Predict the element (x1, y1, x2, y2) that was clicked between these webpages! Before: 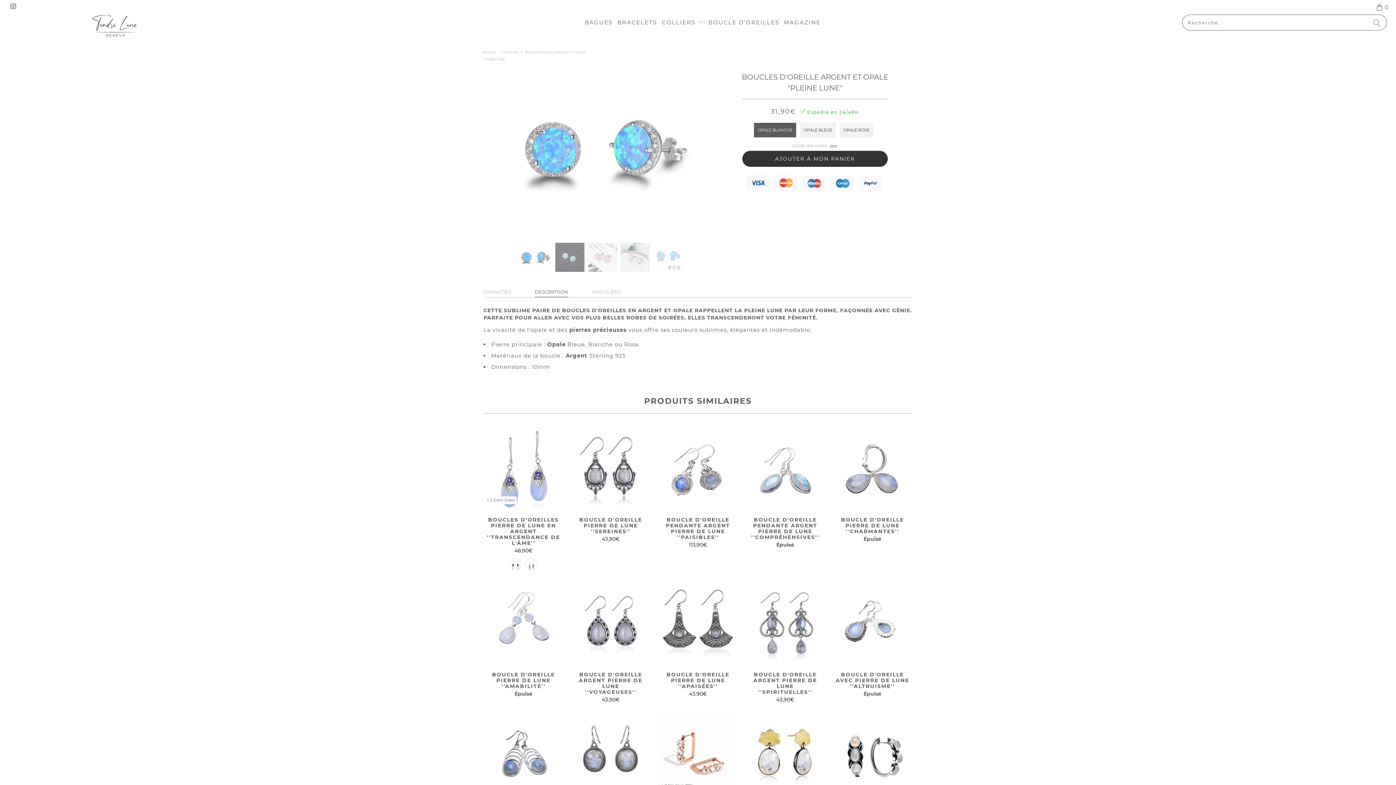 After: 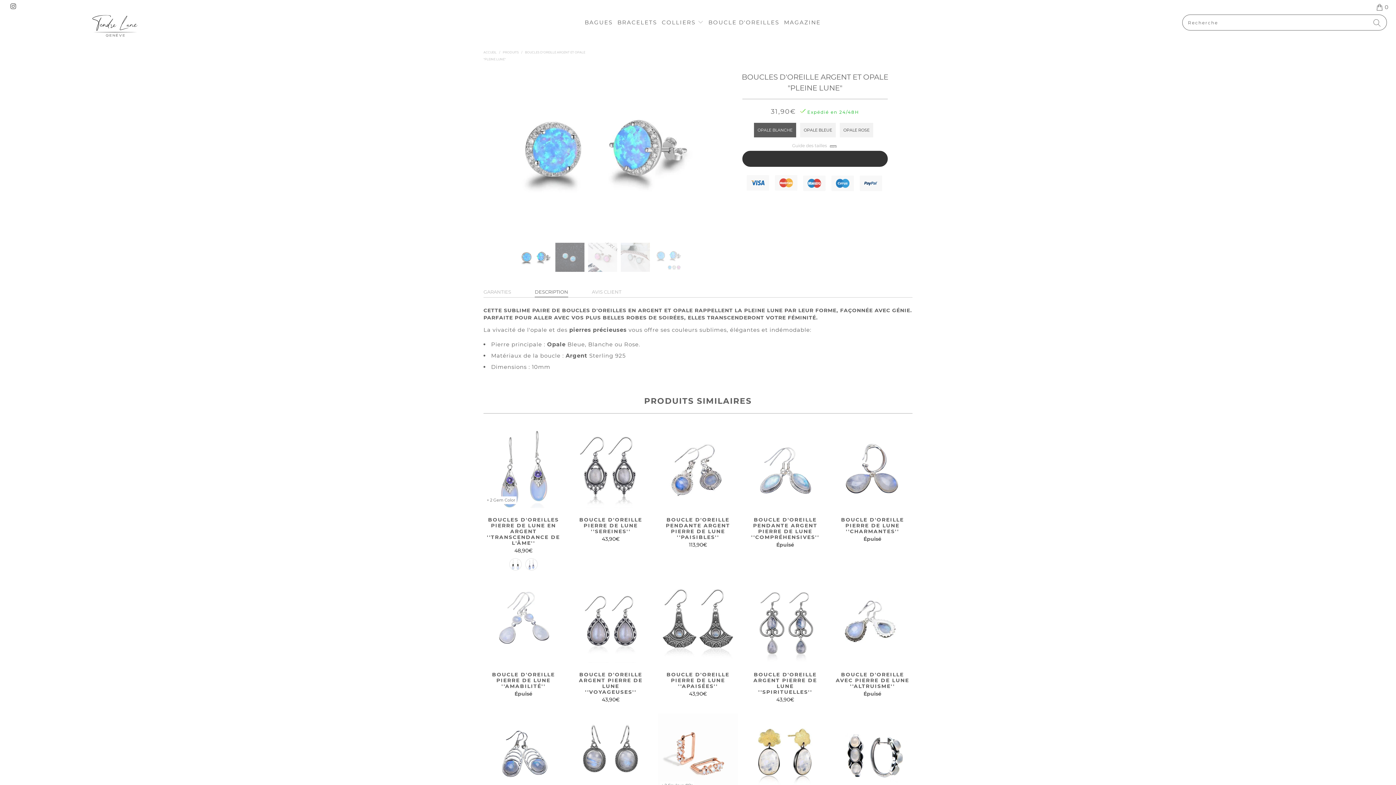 Action: bbox: (742, 151, 887, 167) label: AJOUTER À MON PANIER